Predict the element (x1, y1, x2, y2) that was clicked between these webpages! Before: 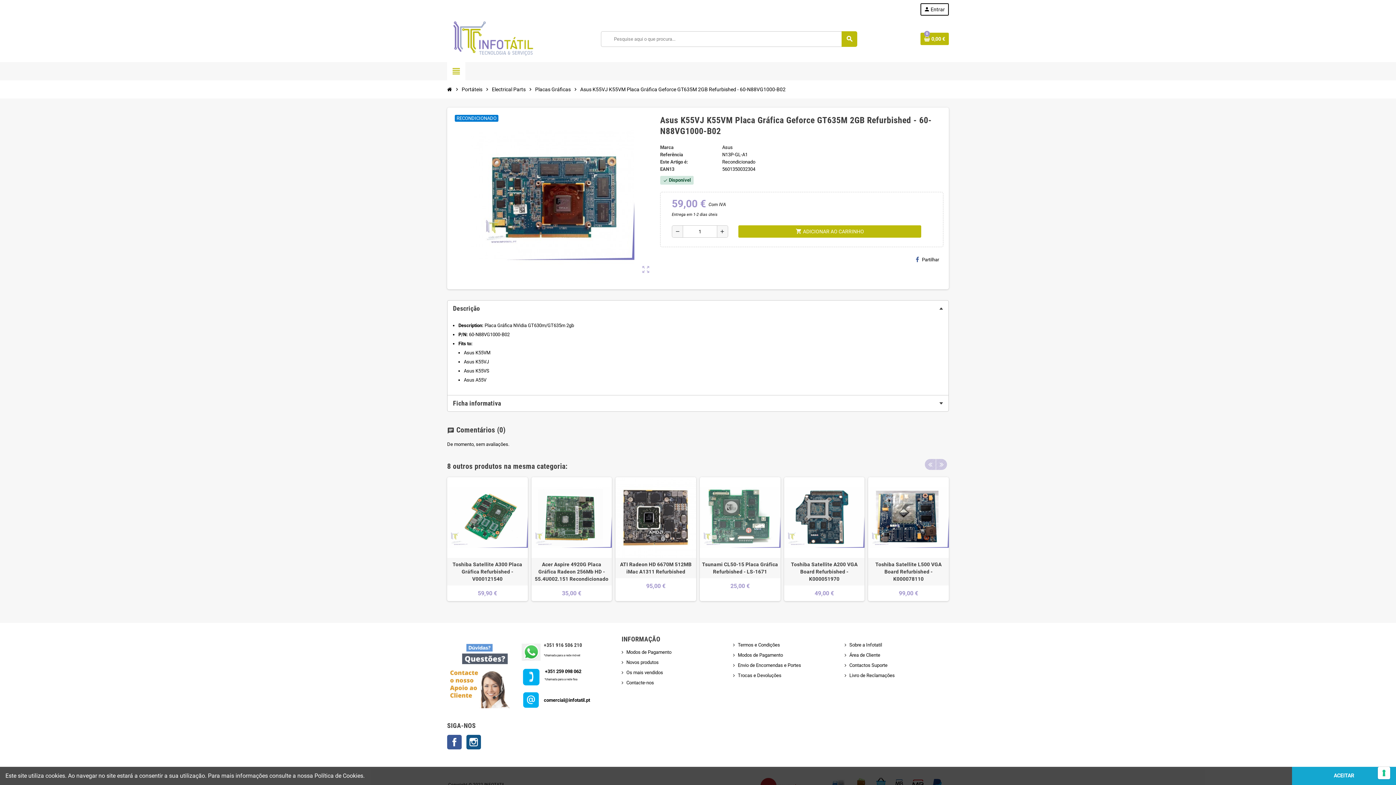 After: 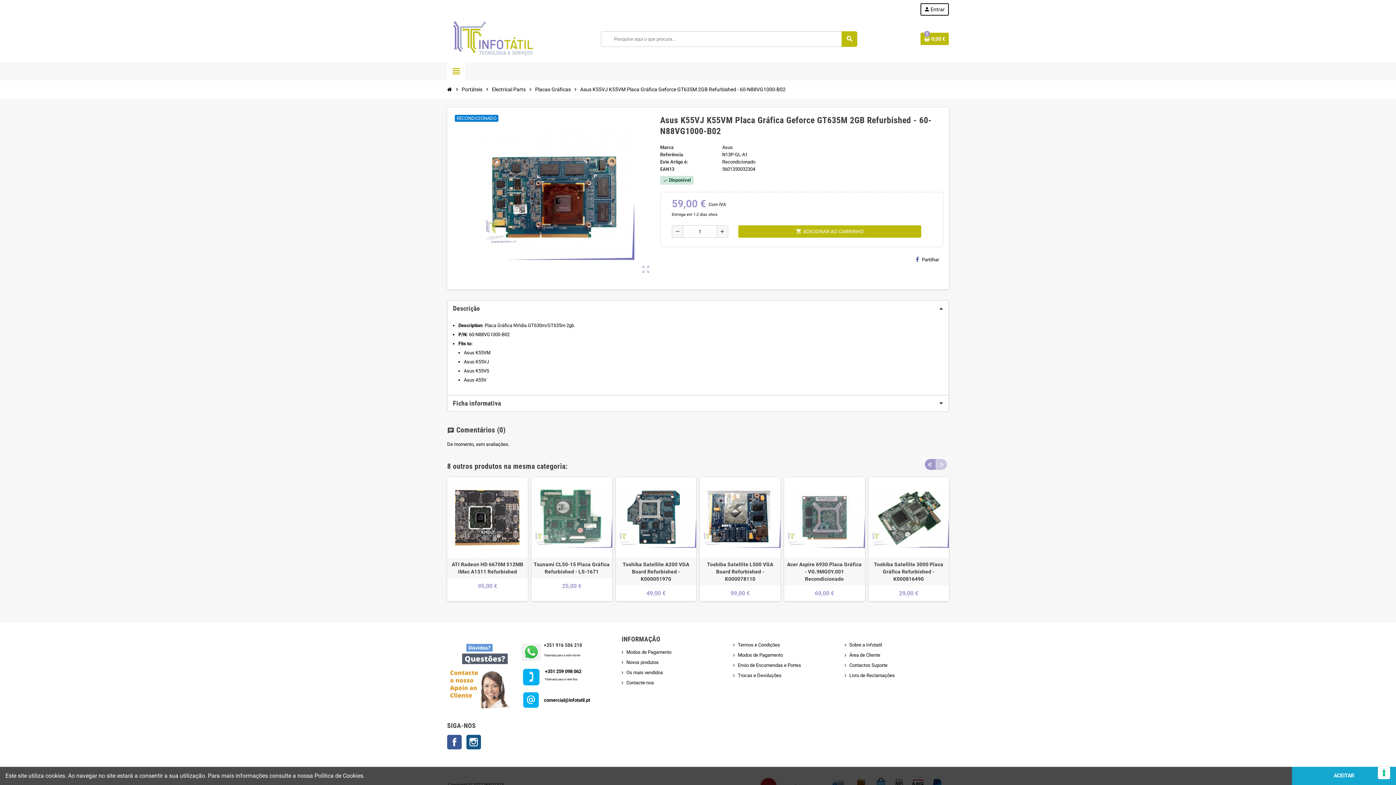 Action: label: Previous bbox: (925, 459, 936, 470)